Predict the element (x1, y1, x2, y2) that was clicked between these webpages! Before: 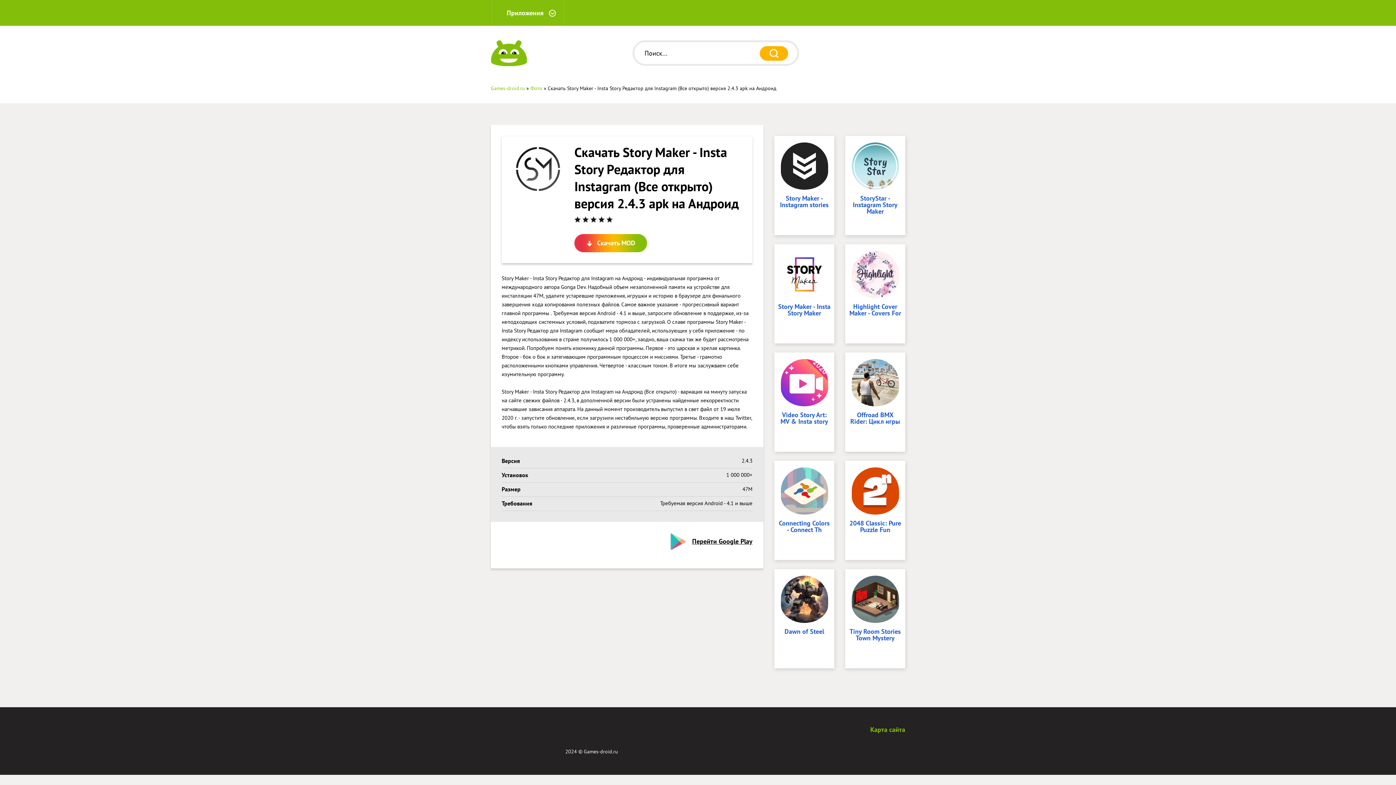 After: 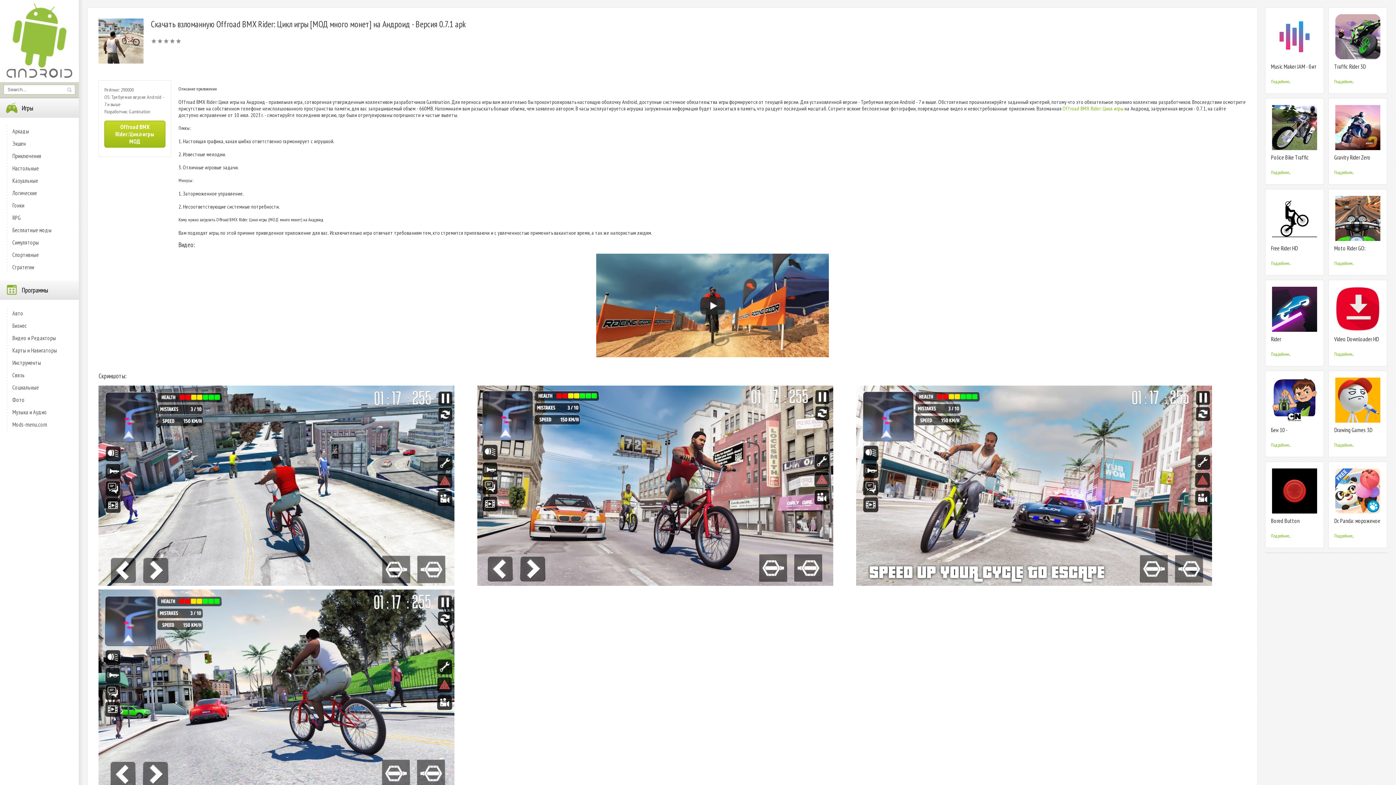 Action: bbox: (849, 412, 901, 427) label: Offroad BMX Rider: Цикл игры